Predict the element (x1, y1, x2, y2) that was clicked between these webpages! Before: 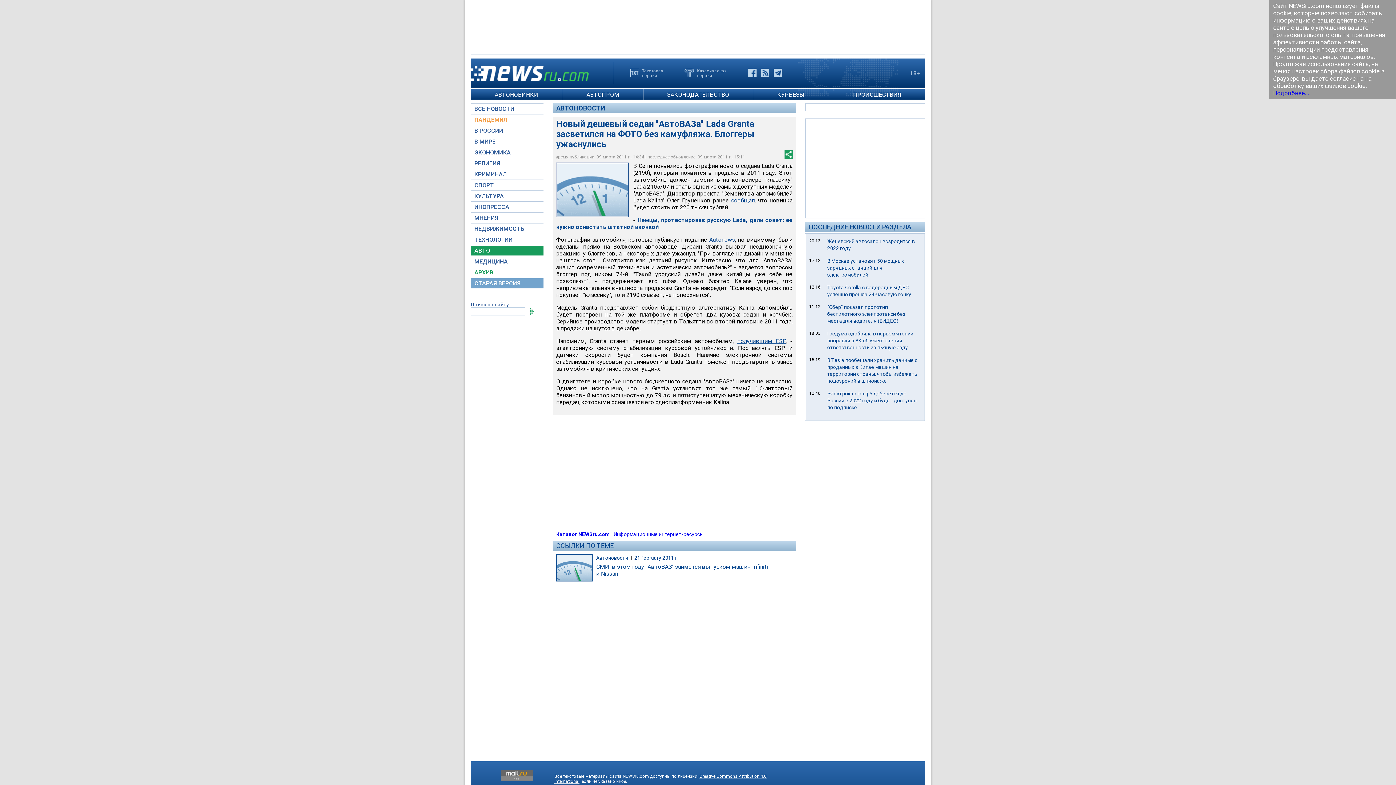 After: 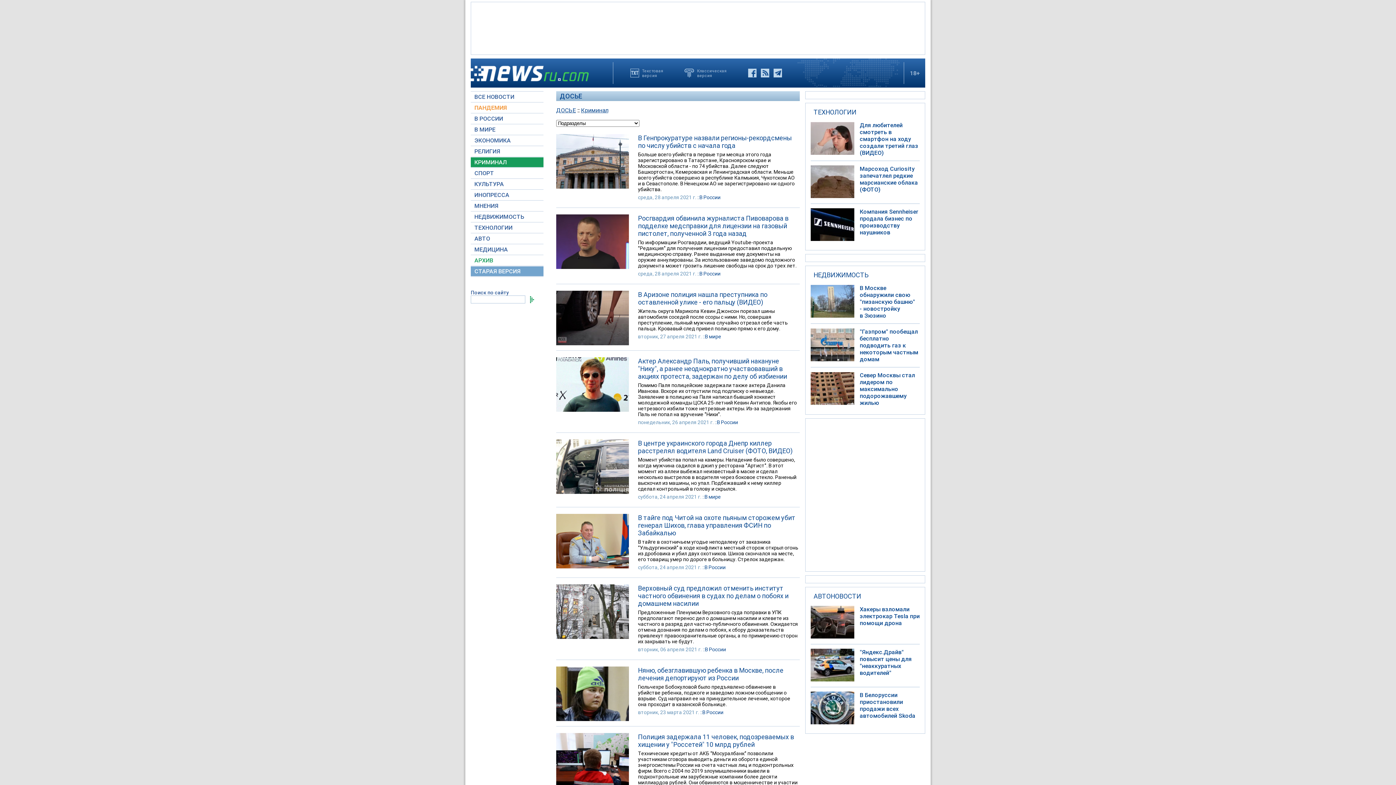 Action: bbox: (470, 169, 543, 179) label: КРИМИНАЛ